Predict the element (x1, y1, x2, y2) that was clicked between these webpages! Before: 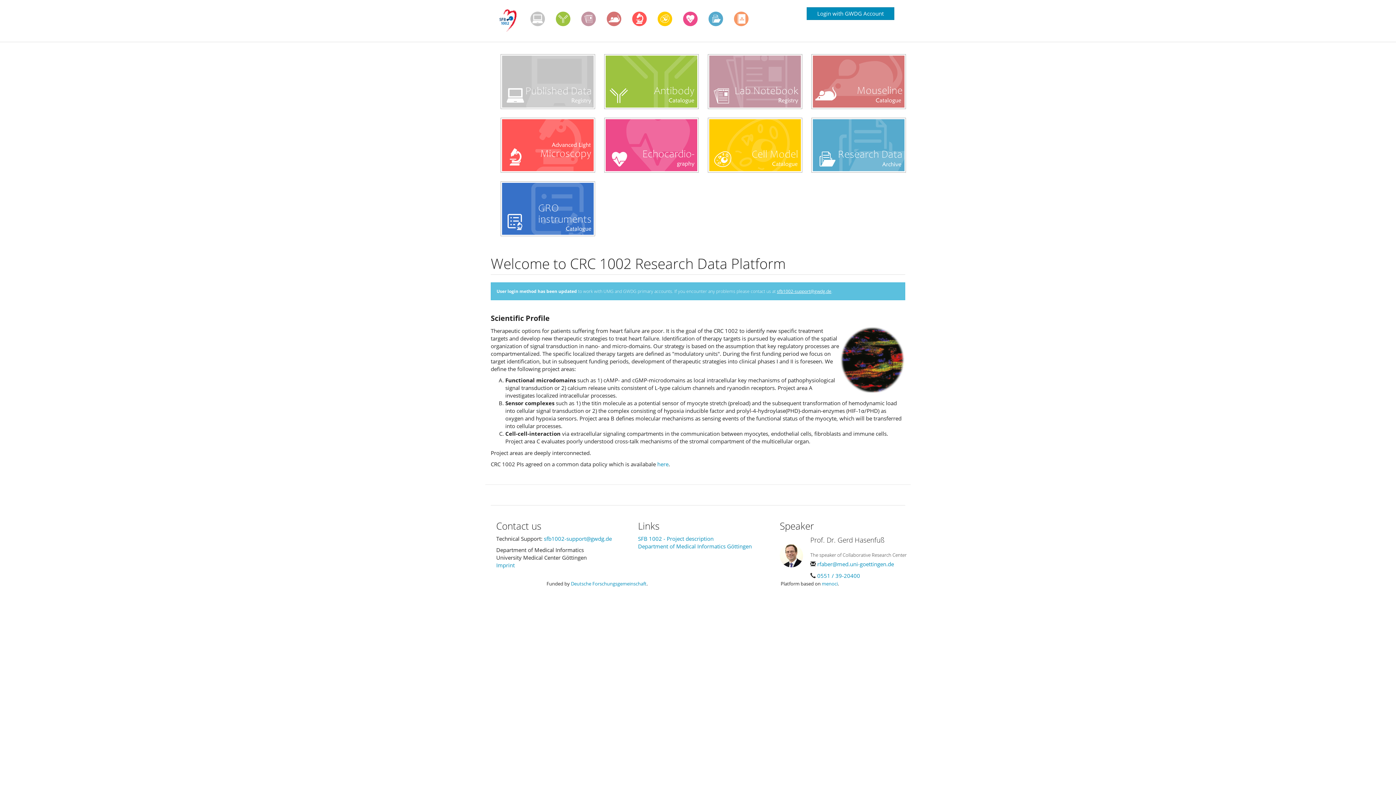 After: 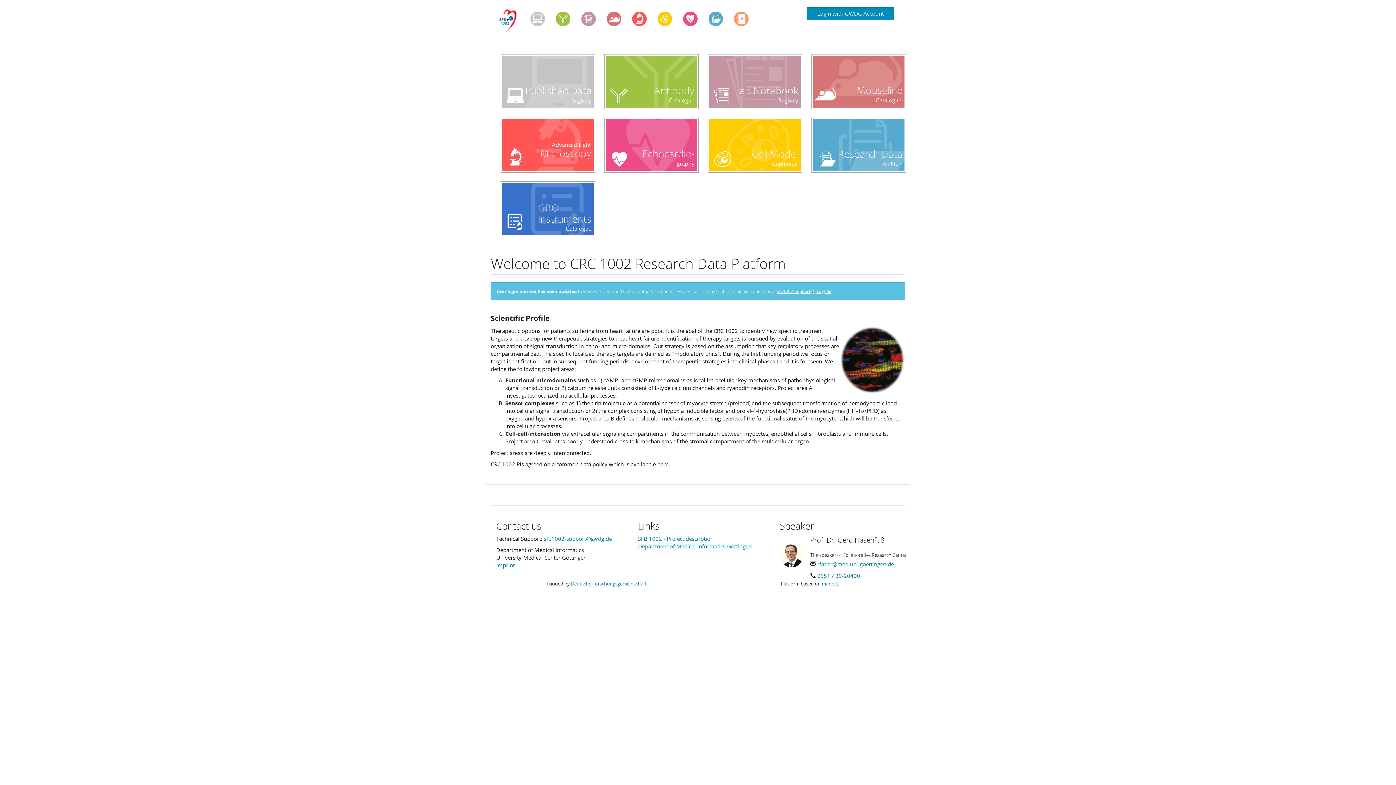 Action: label: here bbox: (657, 460, 668, 468)